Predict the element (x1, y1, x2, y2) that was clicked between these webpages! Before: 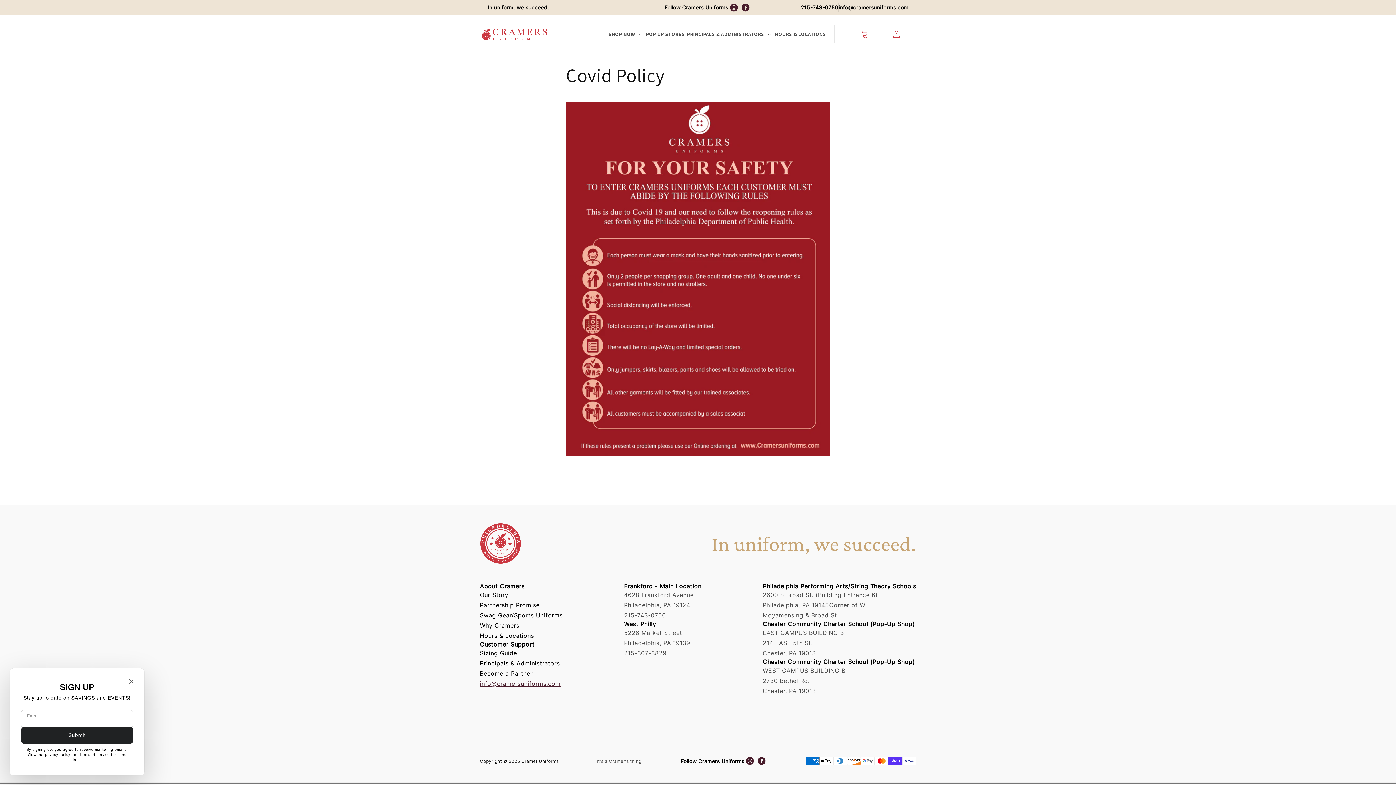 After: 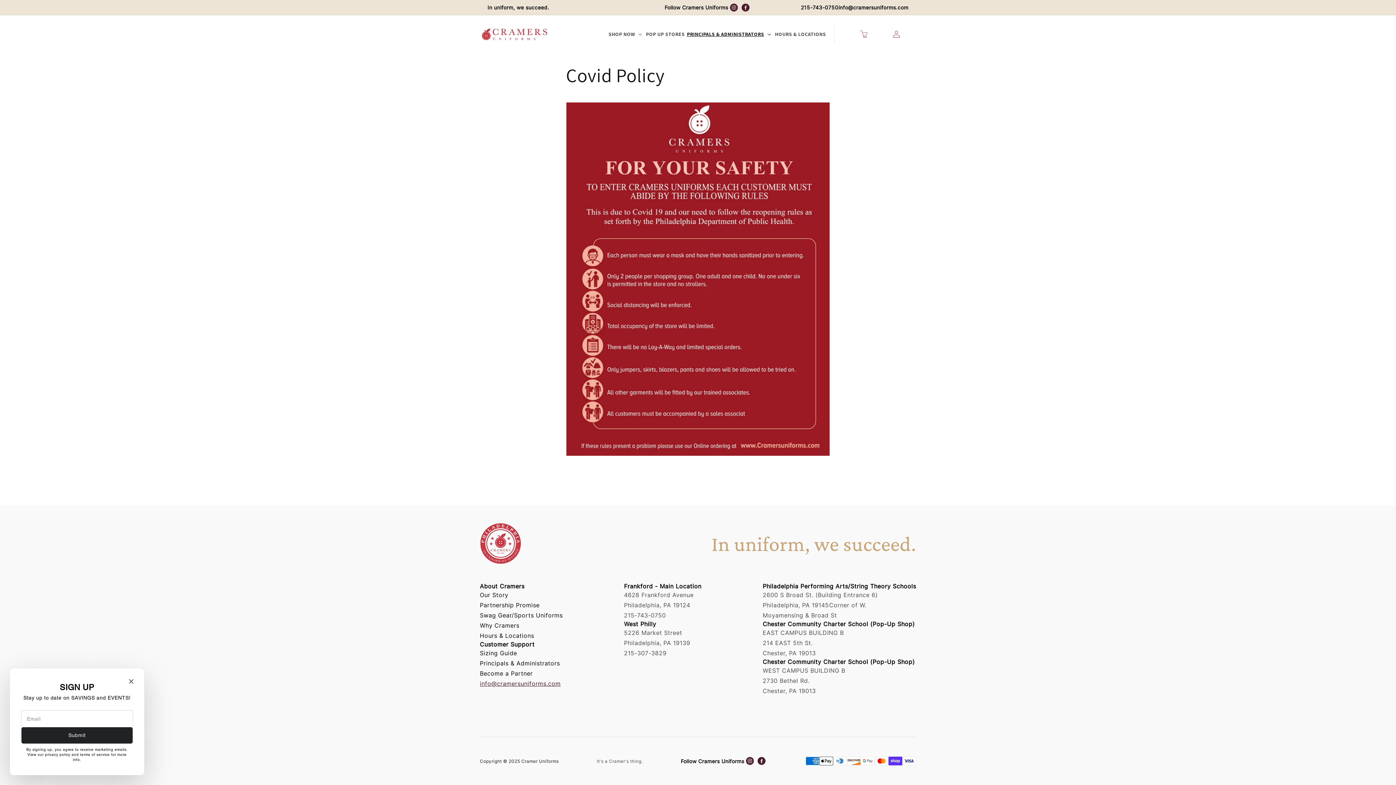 Action: bbox: (686, 29, 774, 38) label: PRINCIPALS & ADMINISTRATORS